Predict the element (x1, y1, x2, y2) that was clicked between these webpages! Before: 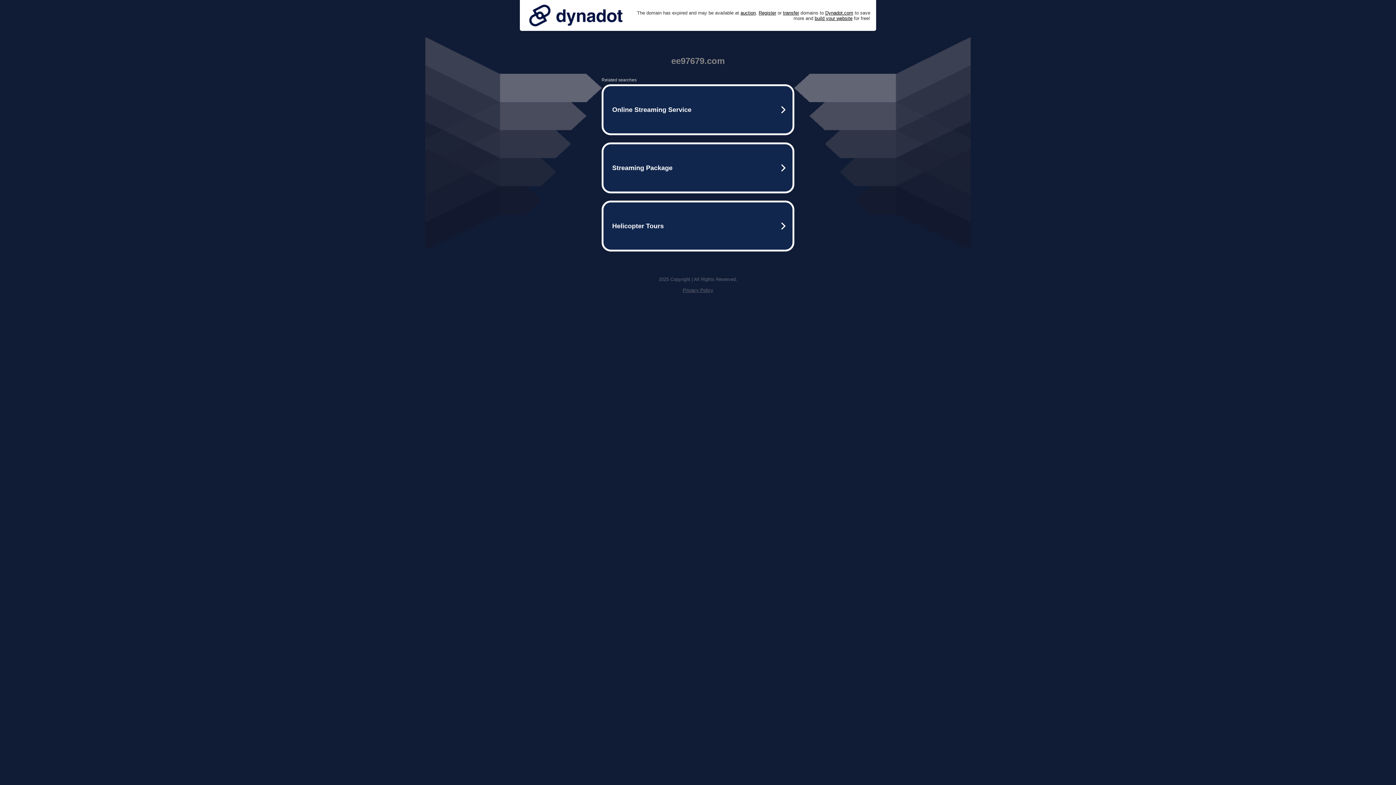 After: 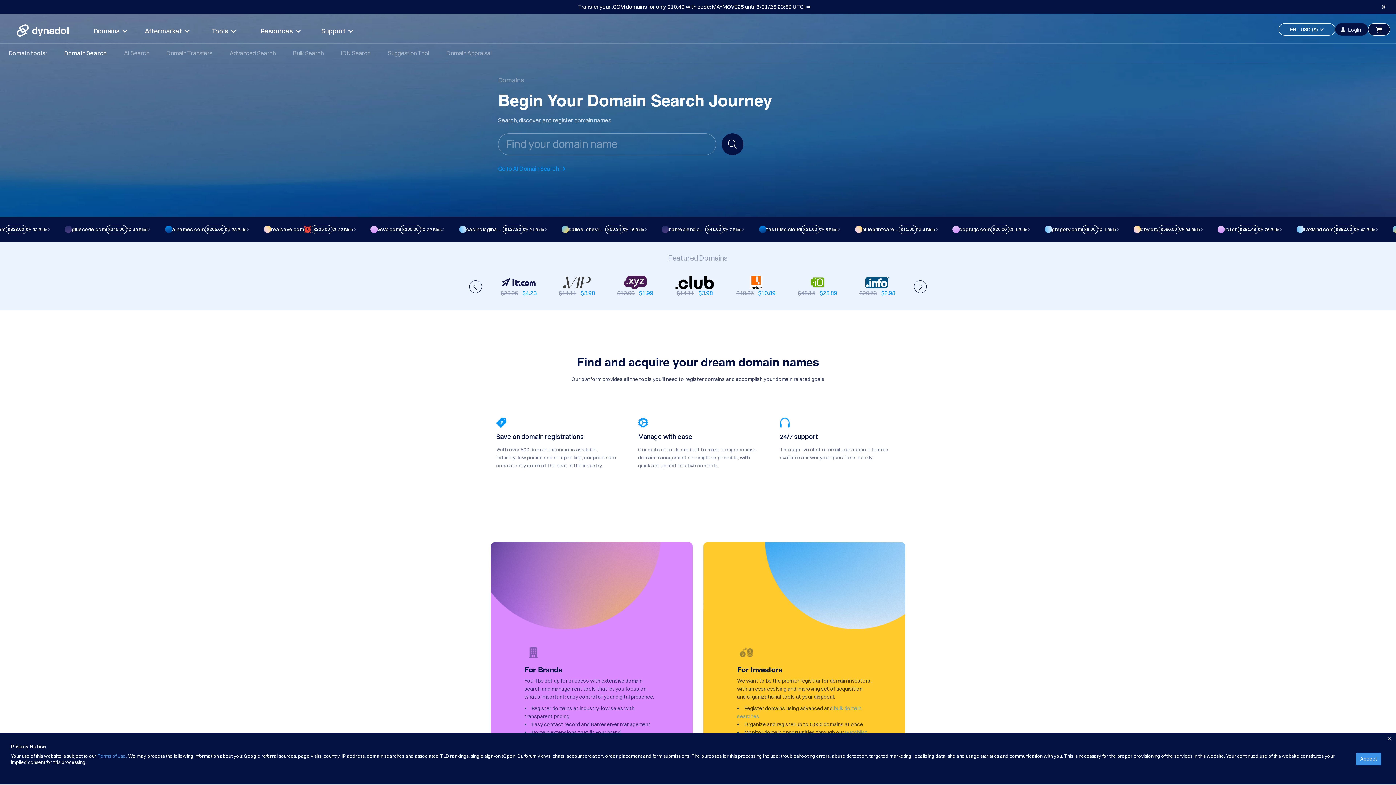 Action: bbox: (758, 10, 776, 15) label: Register